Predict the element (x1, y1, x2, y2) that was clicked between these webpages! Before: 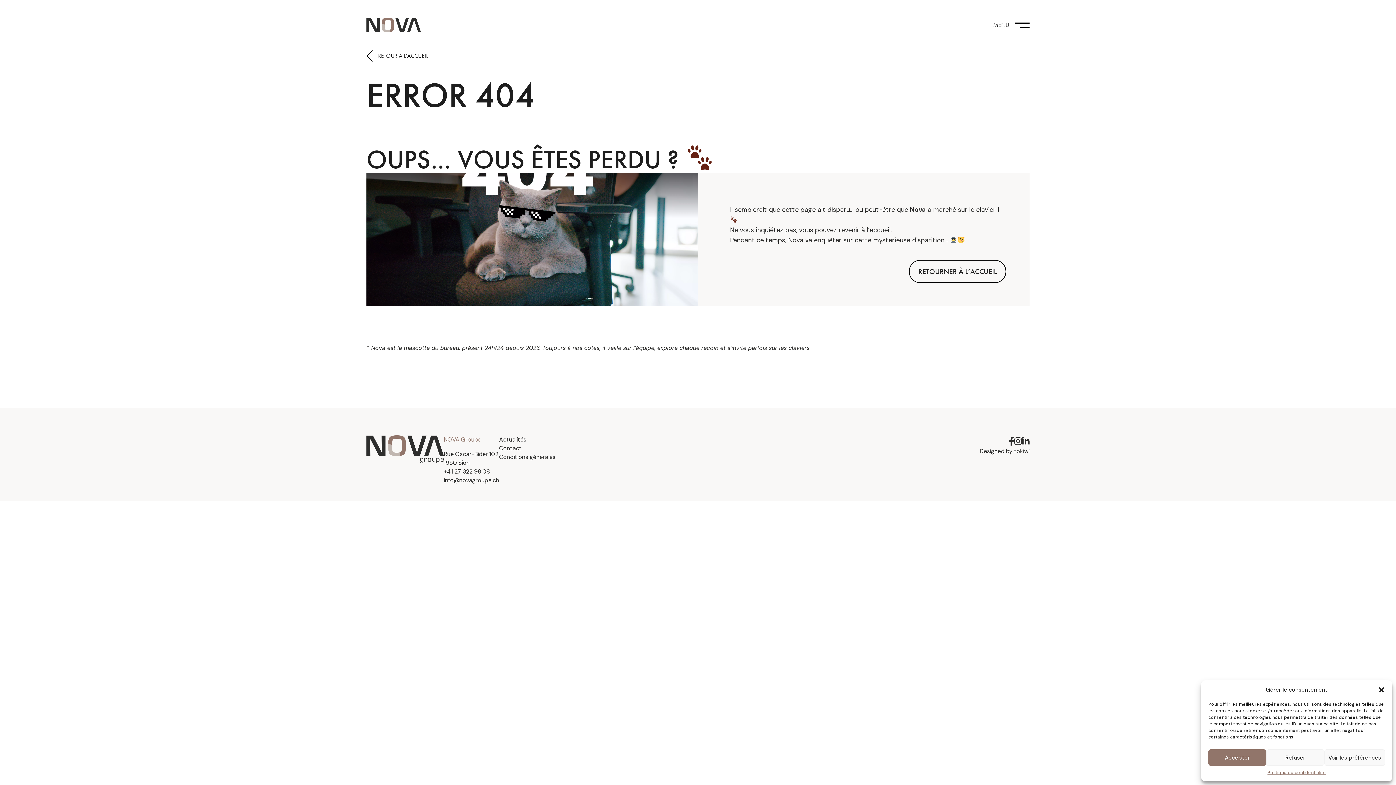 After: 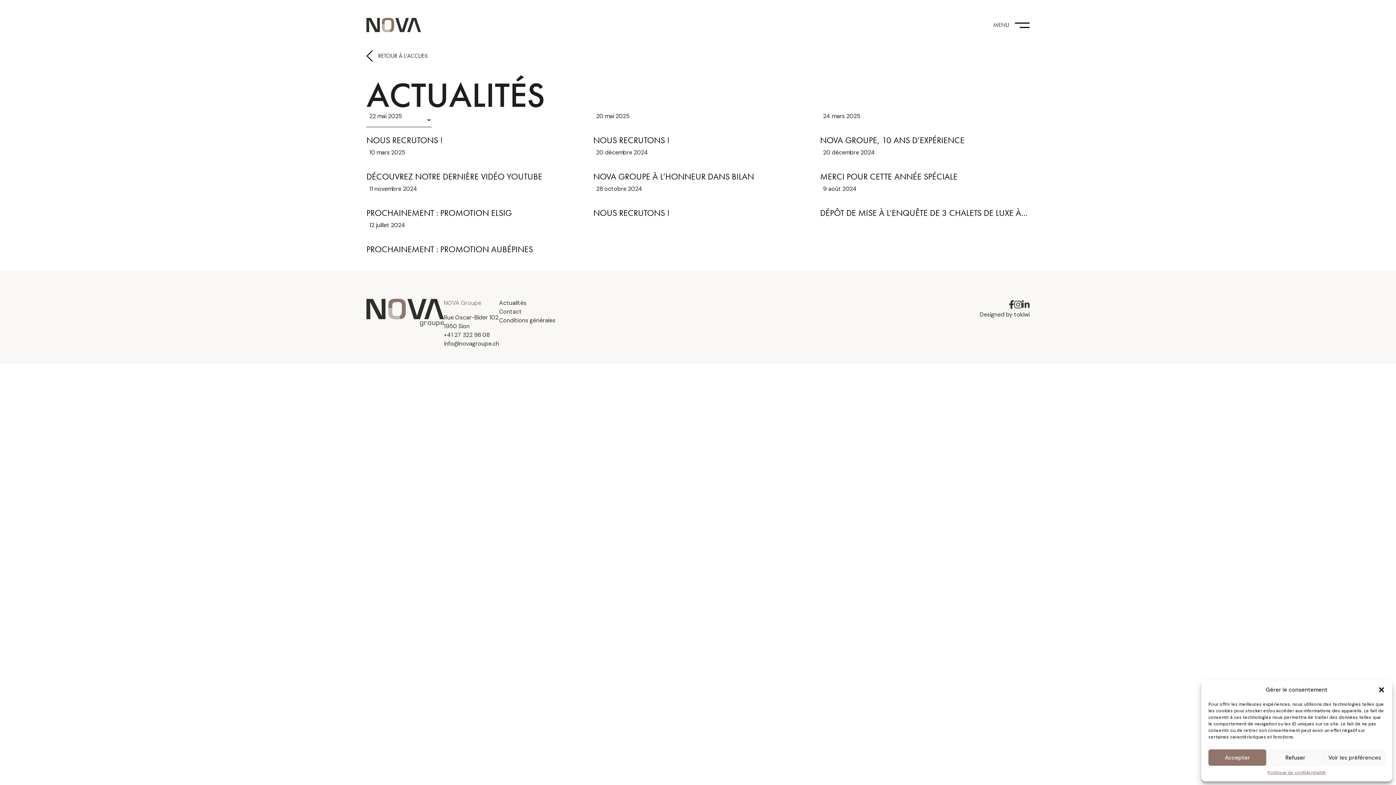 Action: label: Actualités bbox: (499, 435, 526, 443)